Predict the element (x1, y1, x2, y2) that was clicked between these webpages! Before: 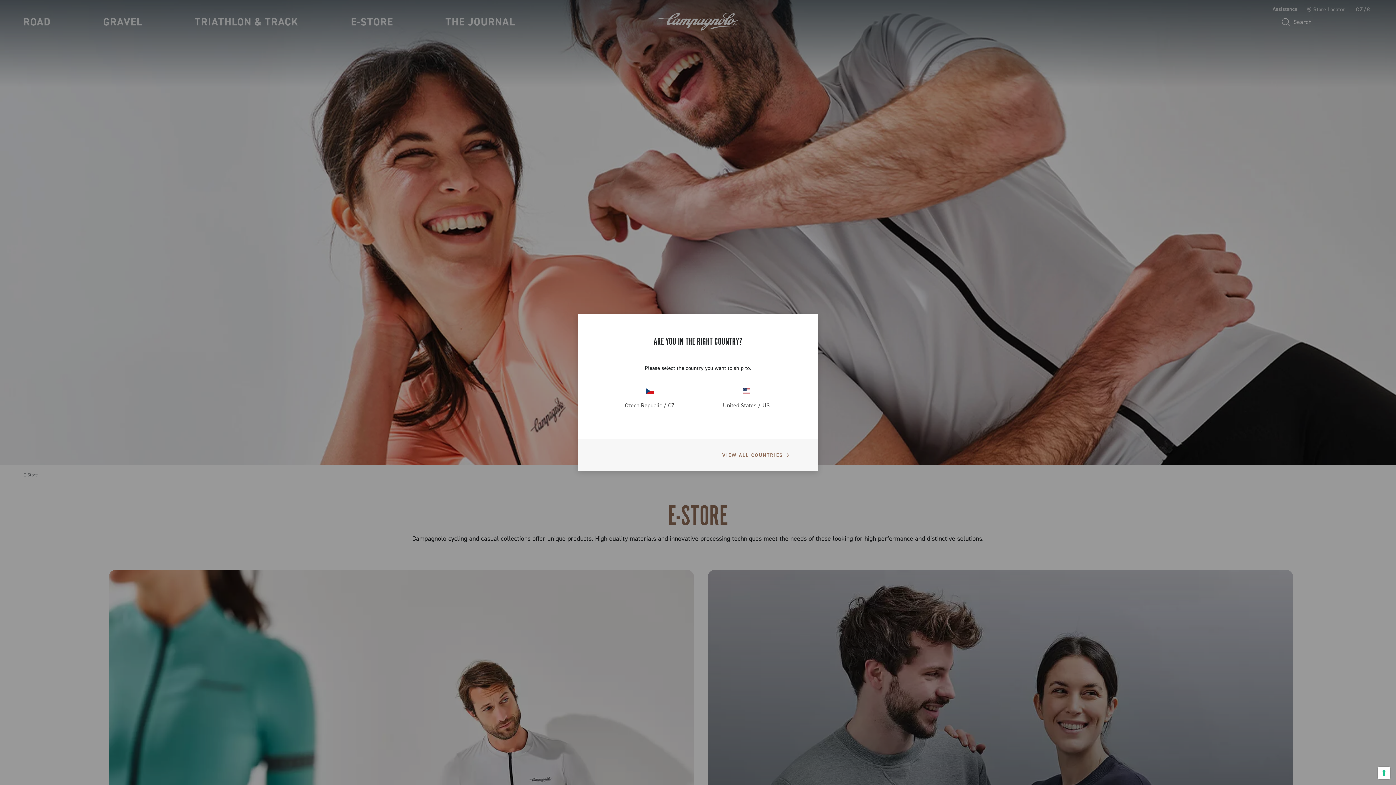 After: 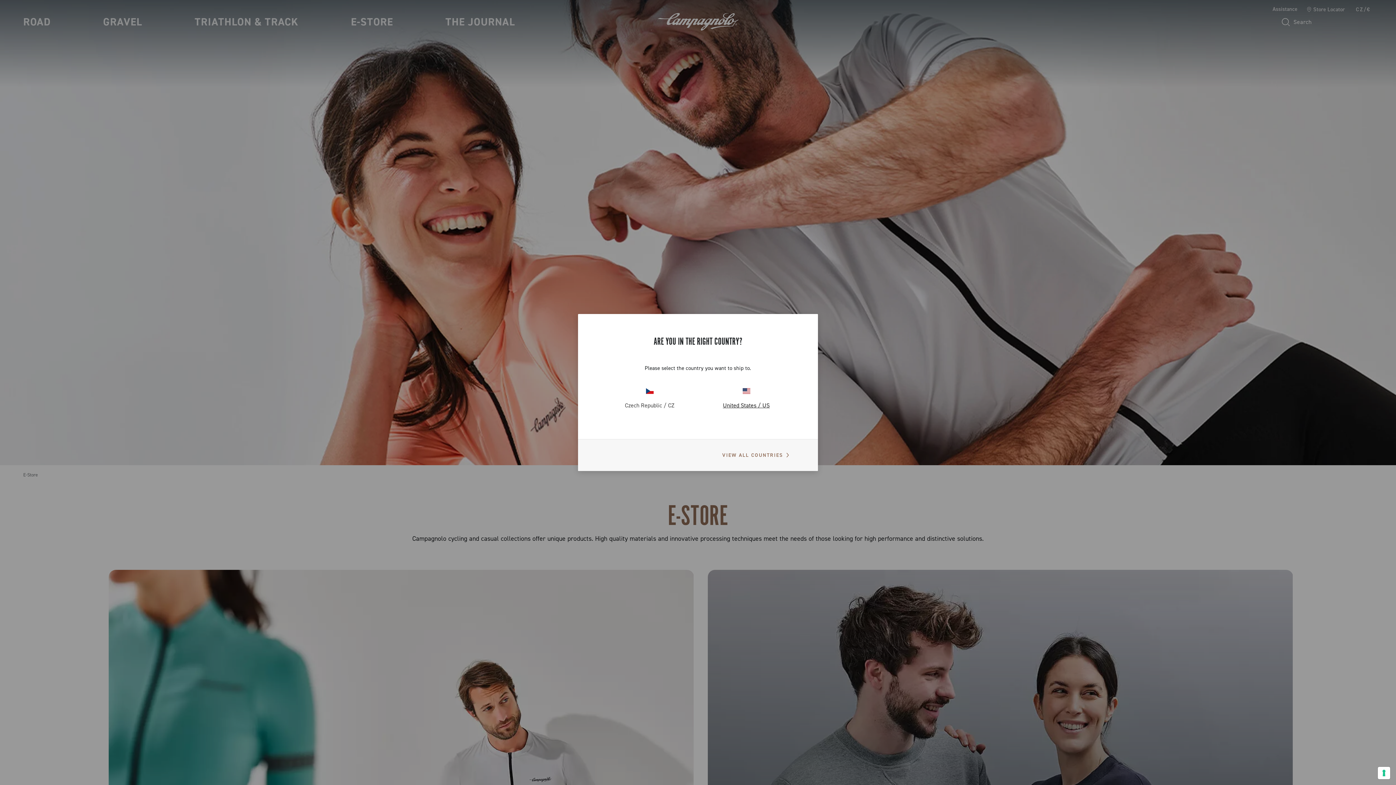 Action: bbox: (698, 386, 794, 410) label: United States / US